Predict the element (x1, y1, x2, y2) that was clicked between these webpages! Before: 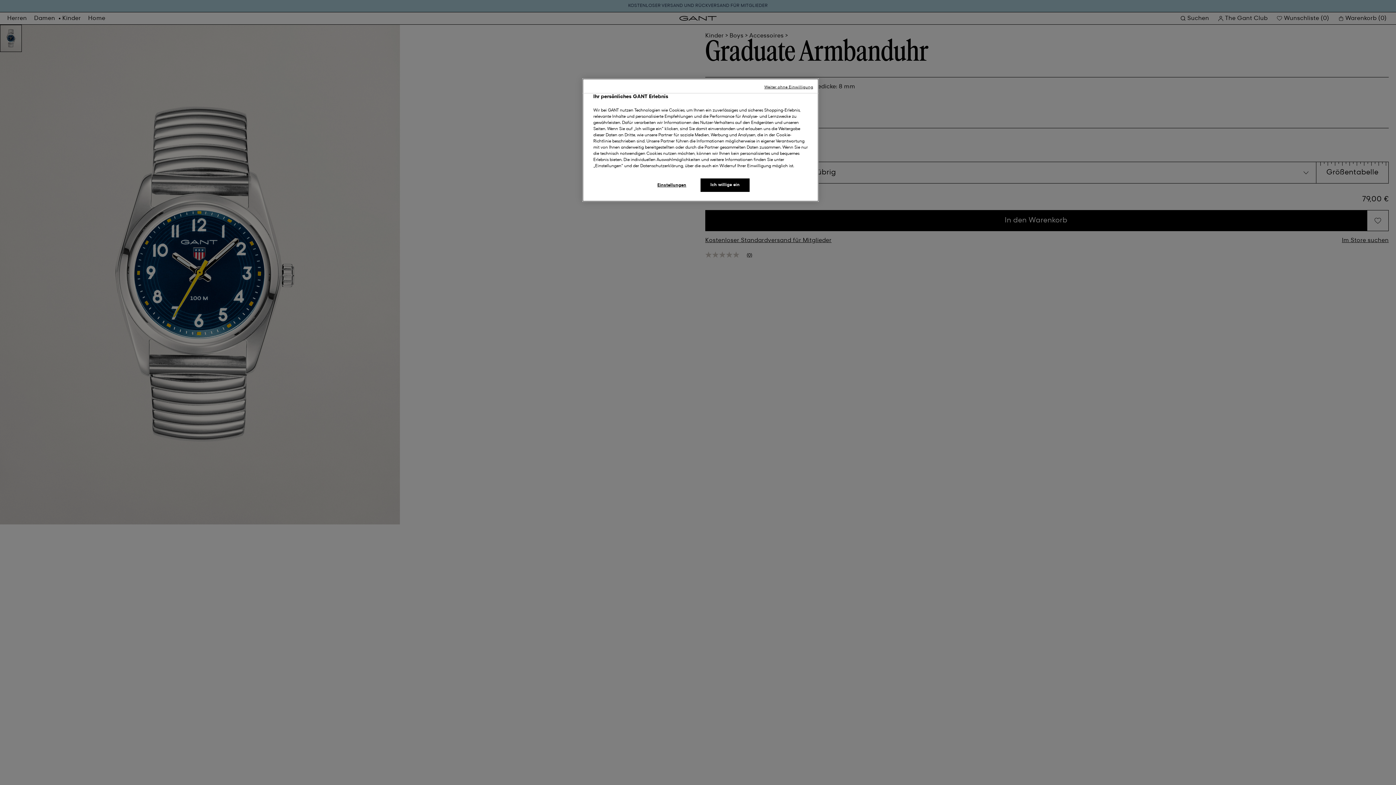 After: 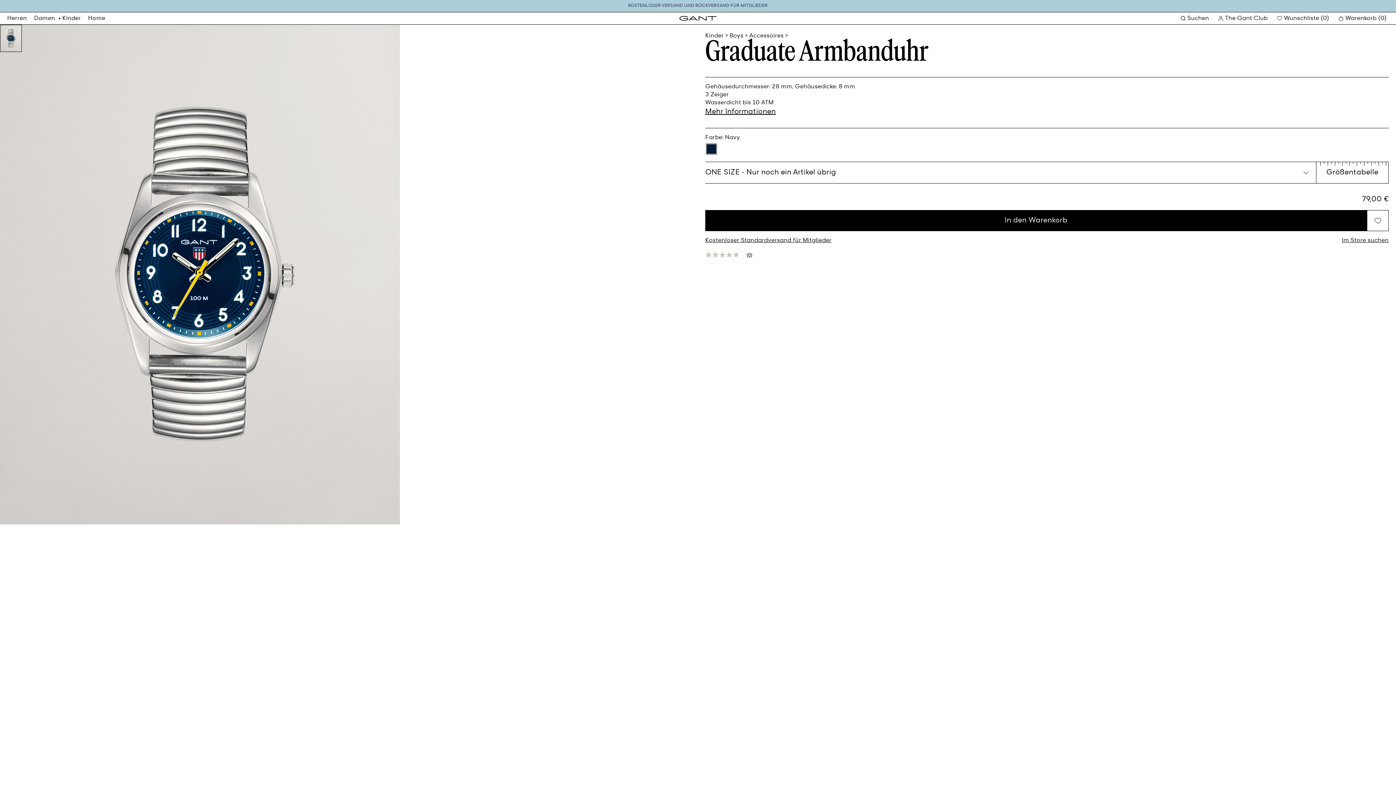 Action: bbox: (764, 84, 813, 90) label: Weiter ohne Einwilligung